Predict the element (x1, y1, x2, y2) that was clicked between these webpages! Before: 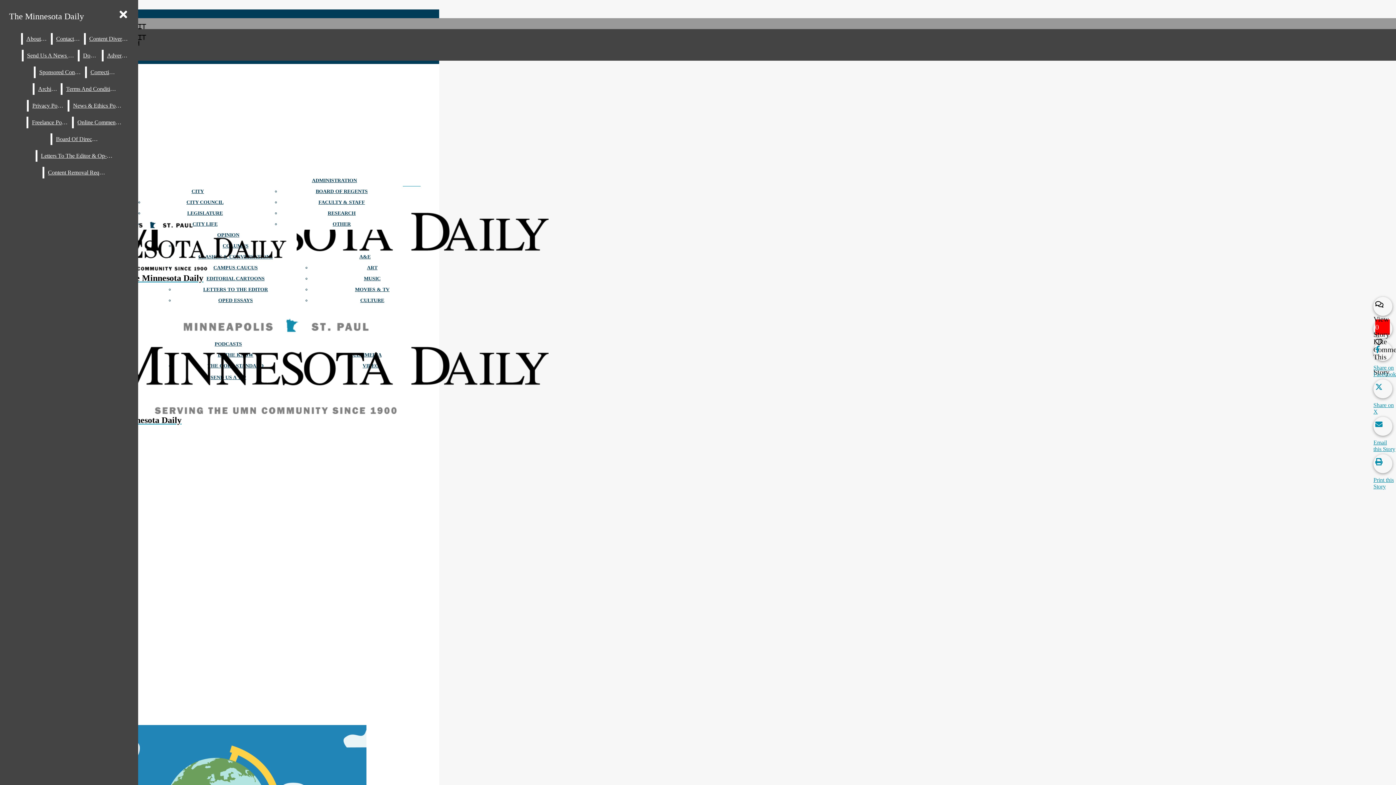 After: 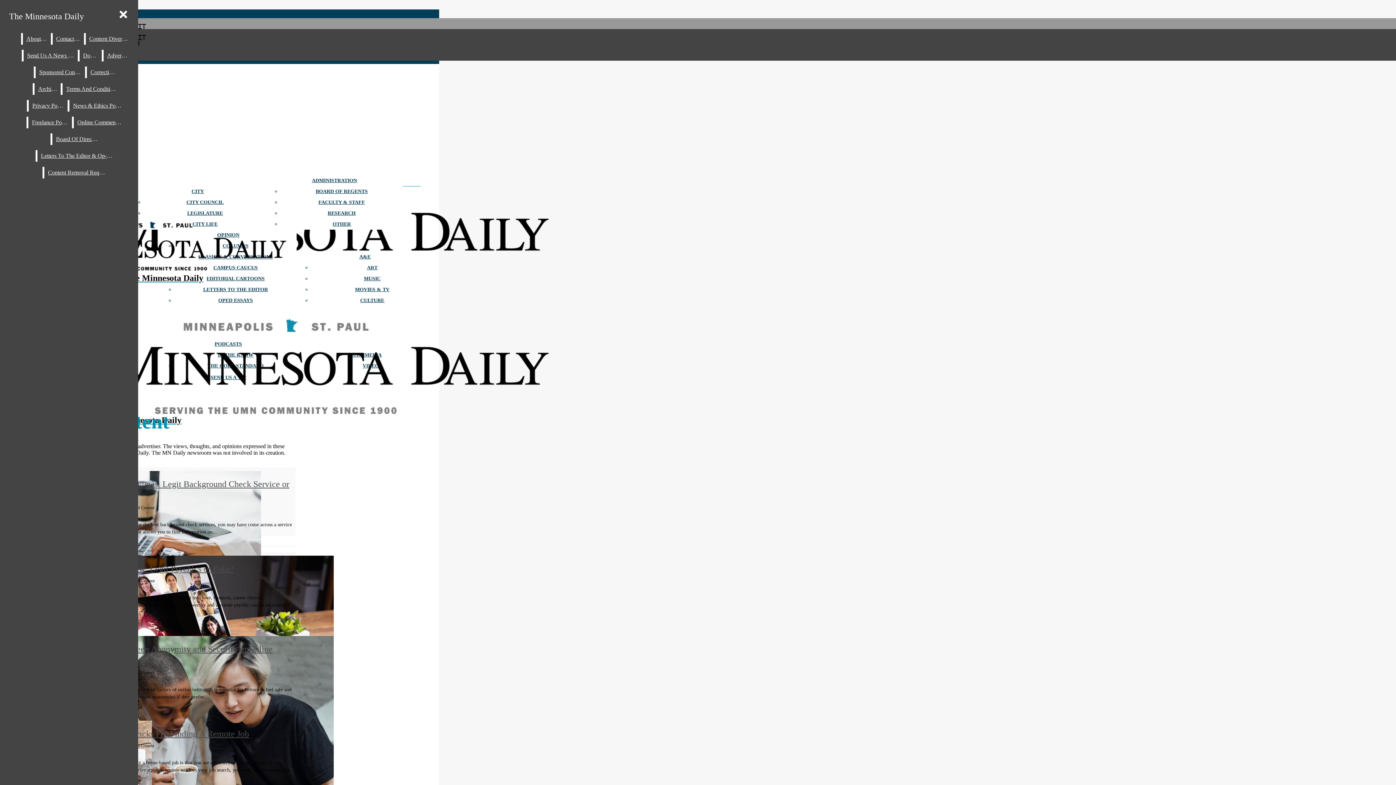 Action: bbox: (35, 66, 85, 78) label: Sponsored Content